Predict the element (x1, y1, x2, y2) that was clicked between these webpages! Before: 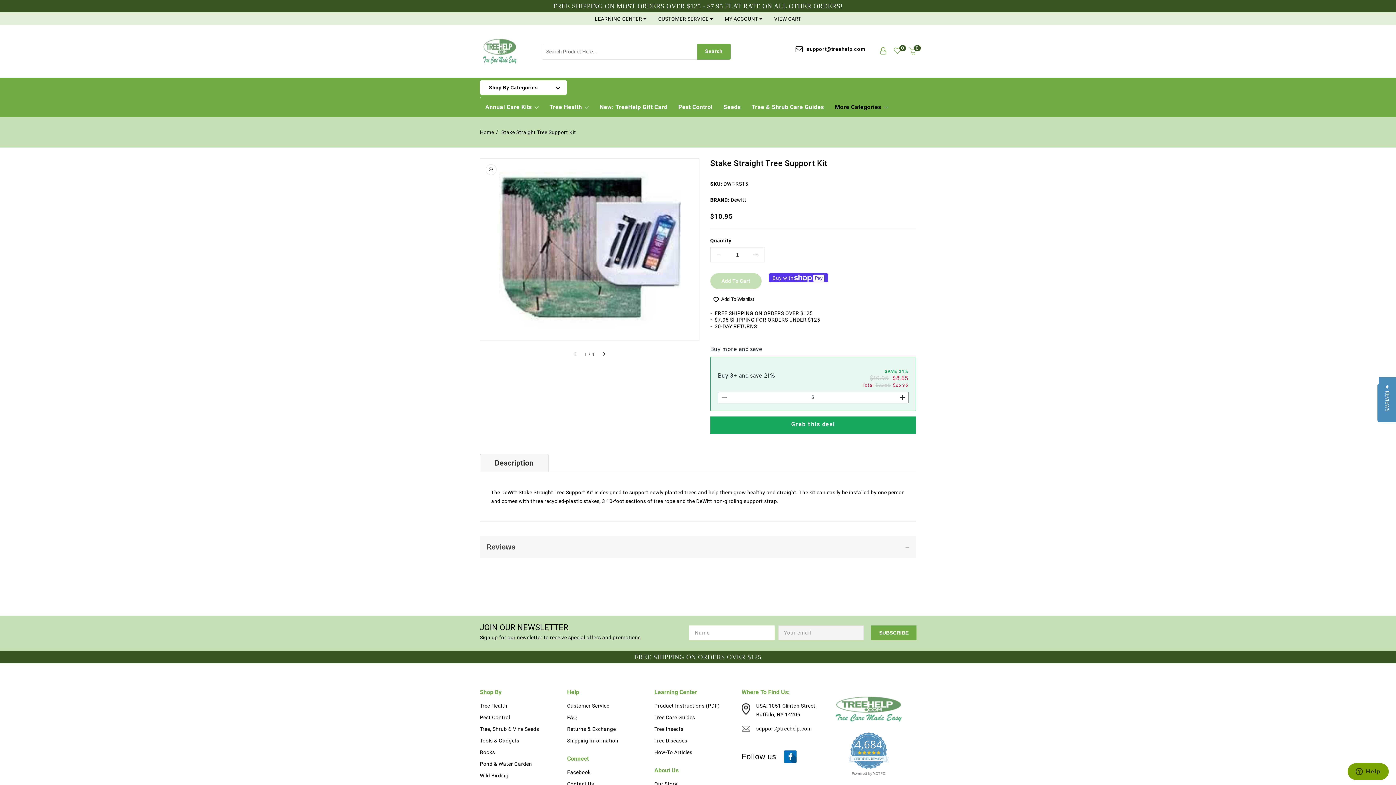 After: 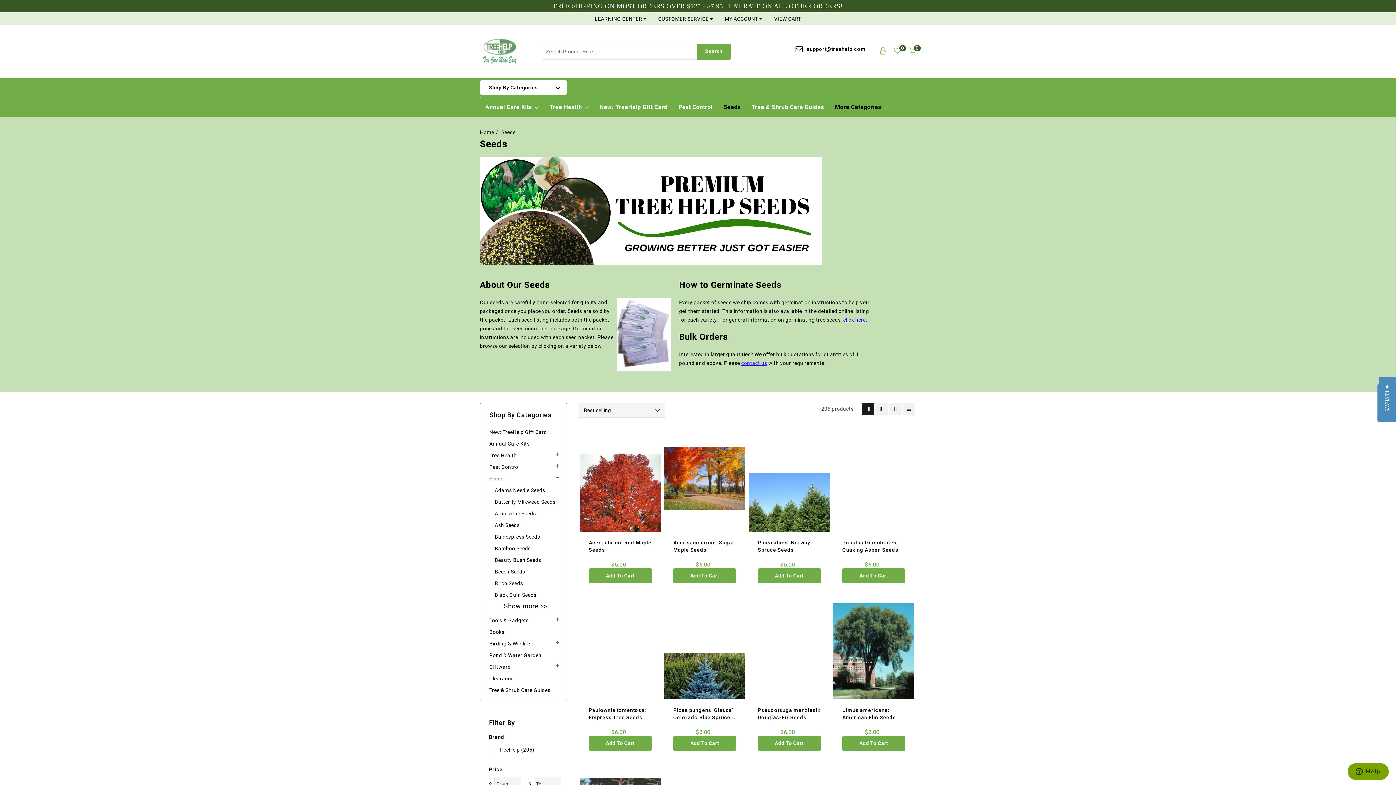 Action: label: Tree, Shrub & Vine Seeds bbox: (480, 725, 567, 736)